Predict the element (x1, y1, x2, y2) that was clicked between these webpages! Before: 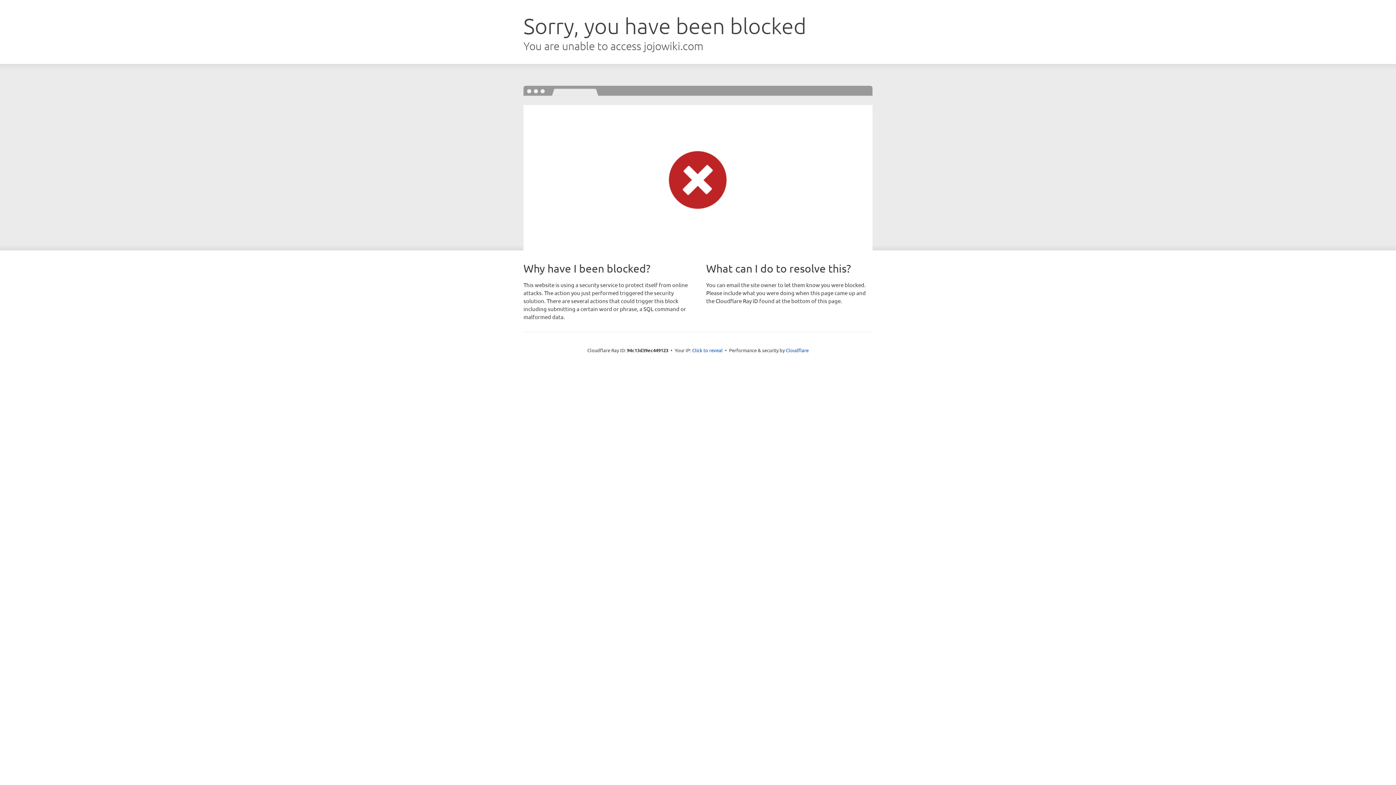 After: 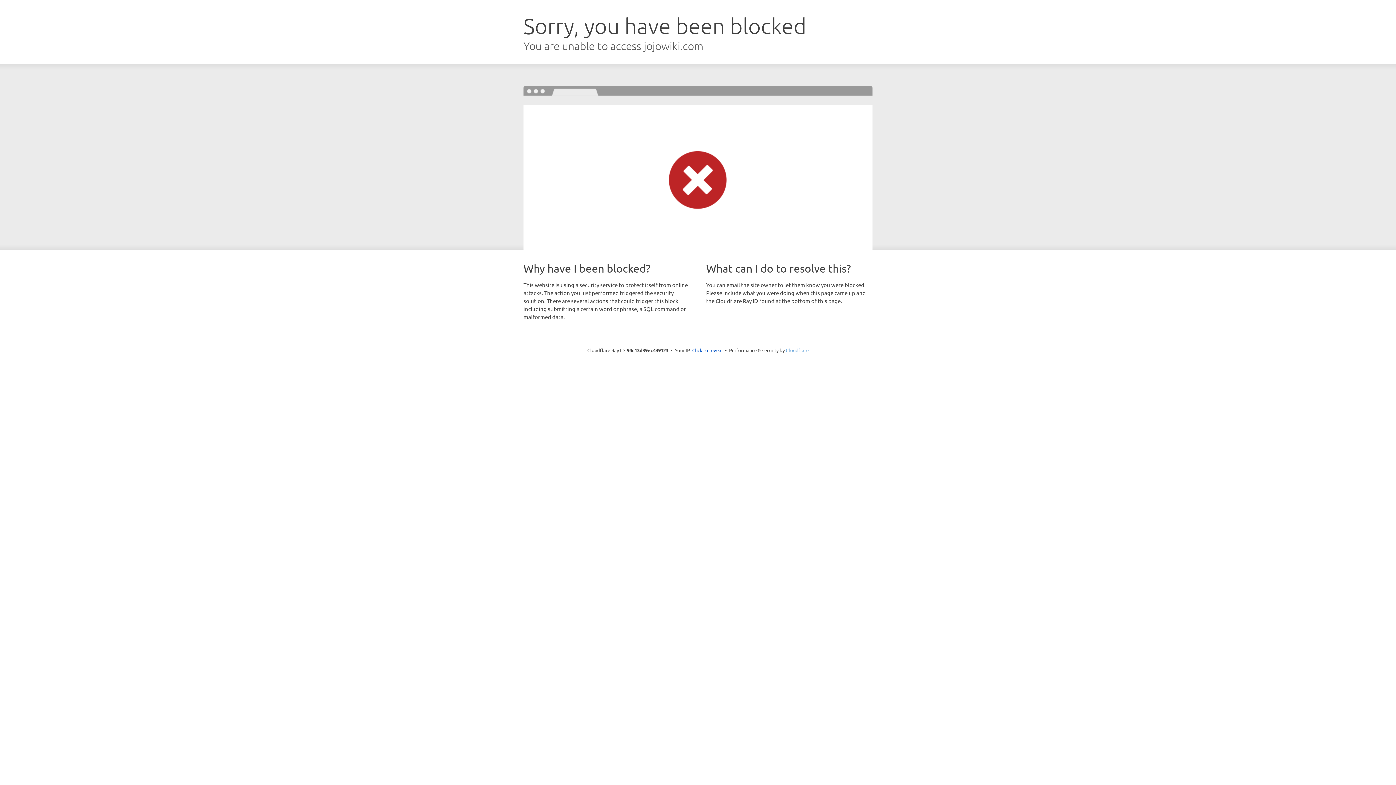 Action: label: Cloudflare bbox: (786, 347, 808, 353)